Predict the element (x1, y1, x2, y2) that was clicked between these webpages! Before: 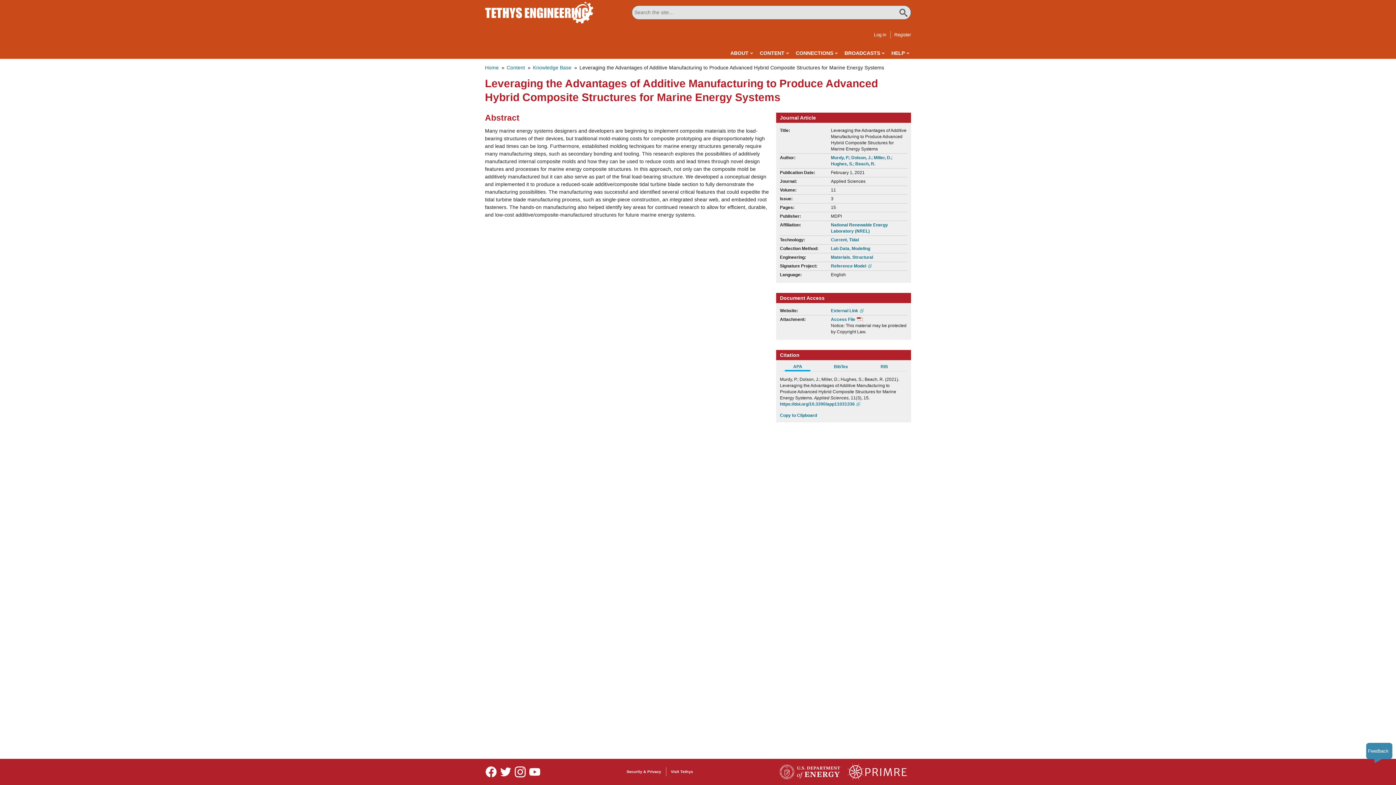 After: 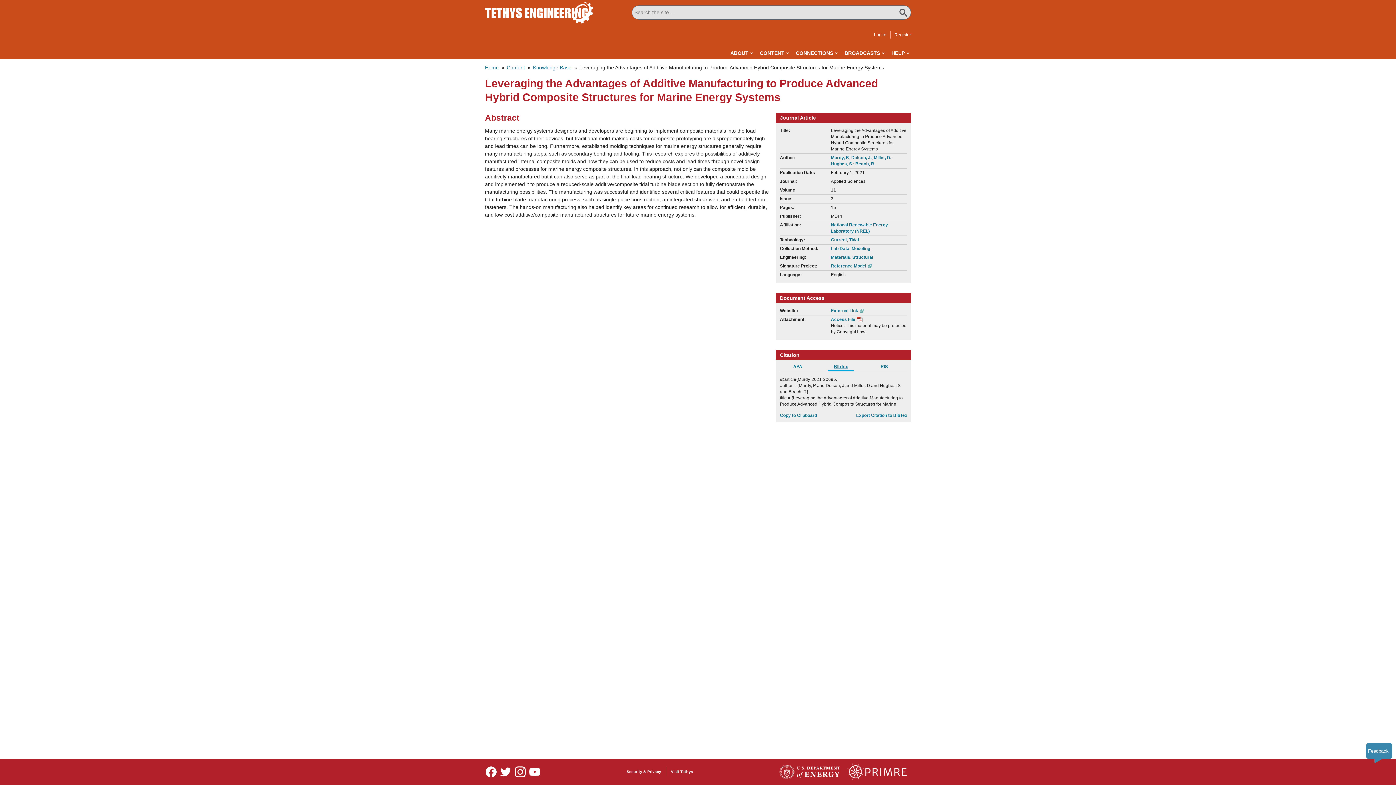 Action: bbox: (823, 363, 859, 371) label: BibTex